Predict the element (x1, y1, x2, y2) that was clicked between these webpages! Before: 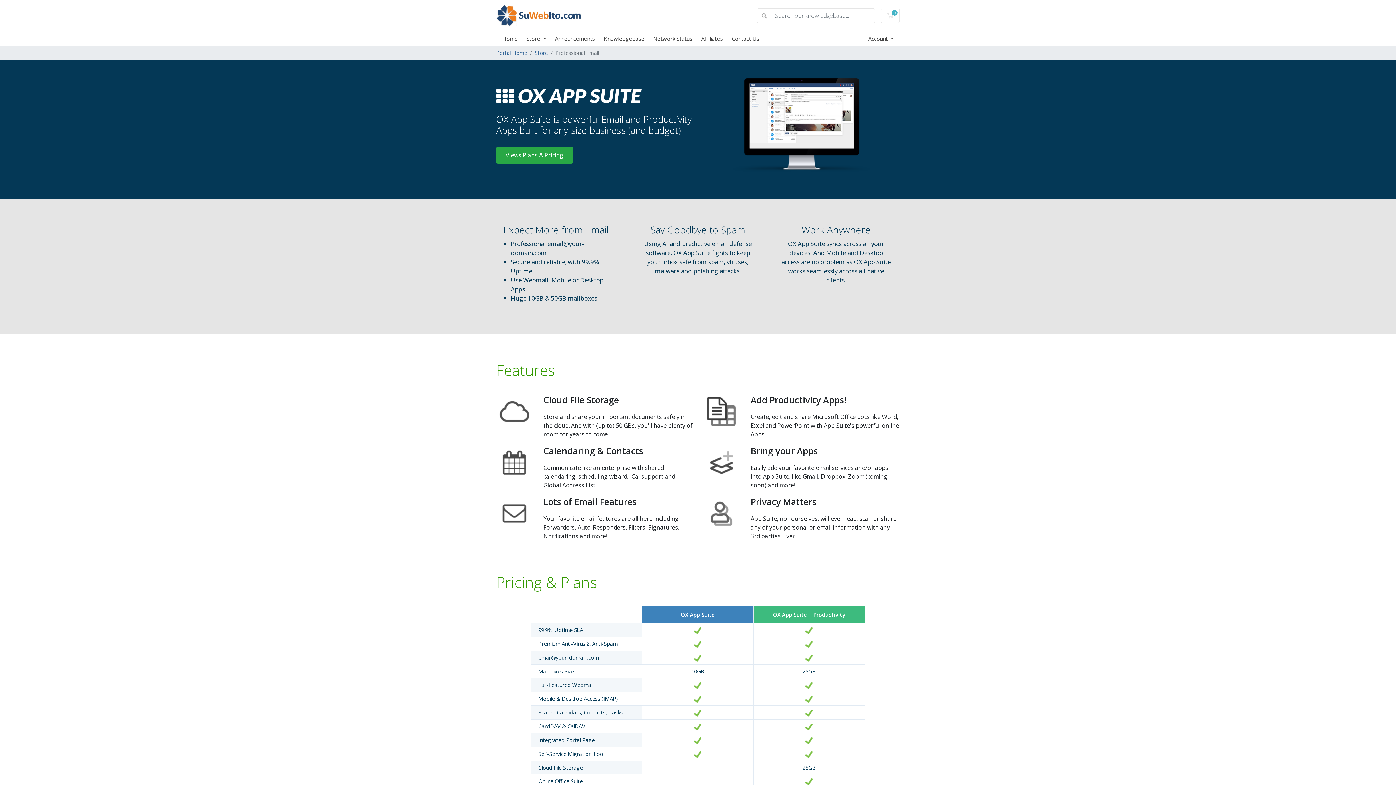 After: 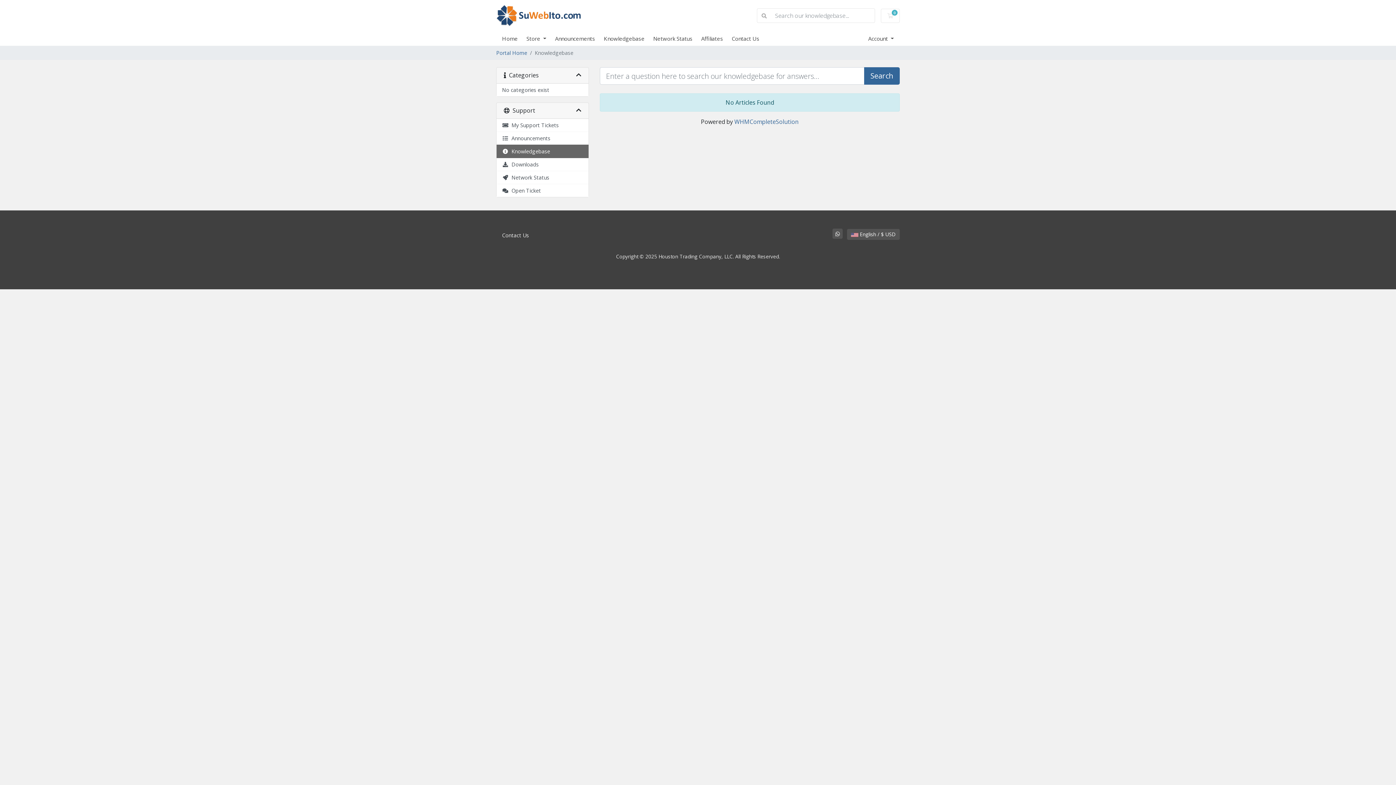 Action: bbox: (603, 34, 653, 42) label: Knowledgebase